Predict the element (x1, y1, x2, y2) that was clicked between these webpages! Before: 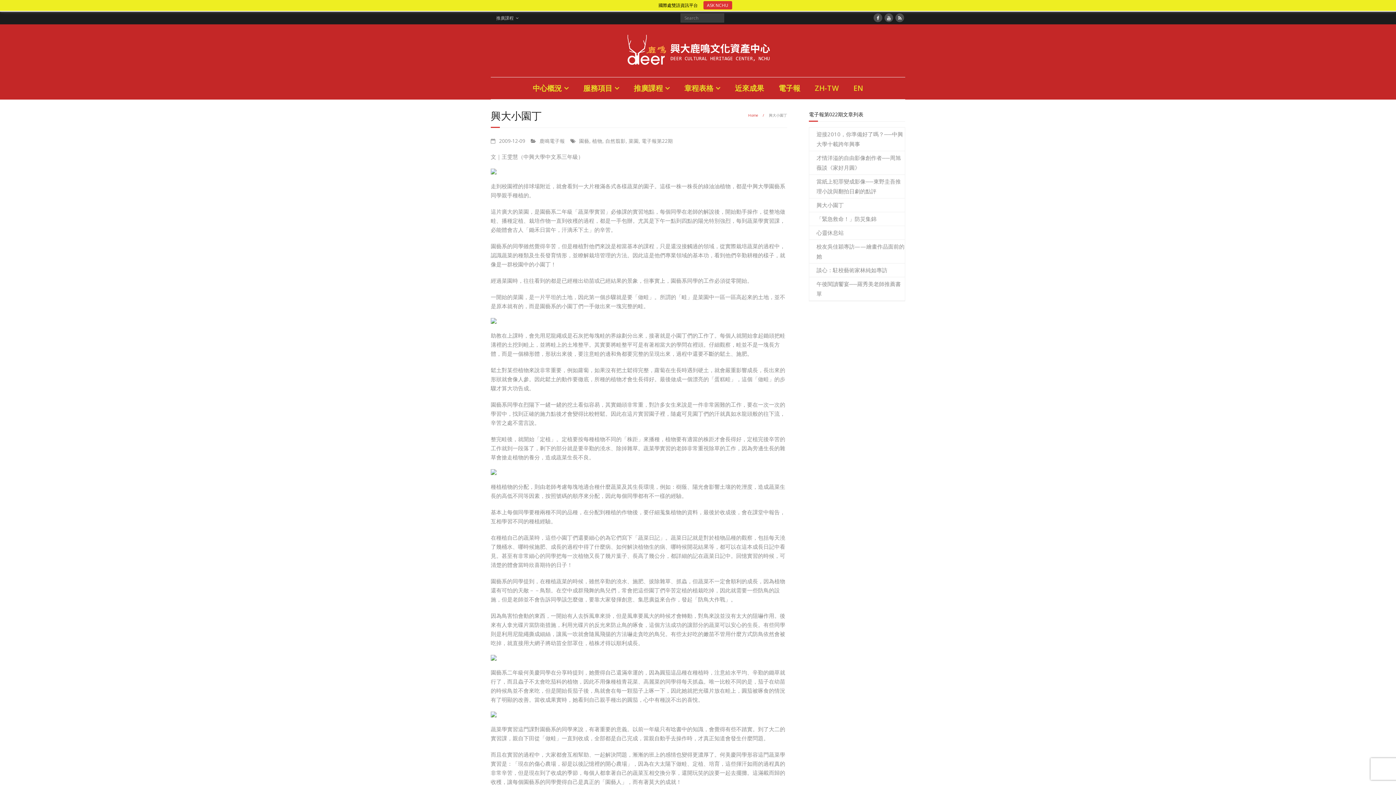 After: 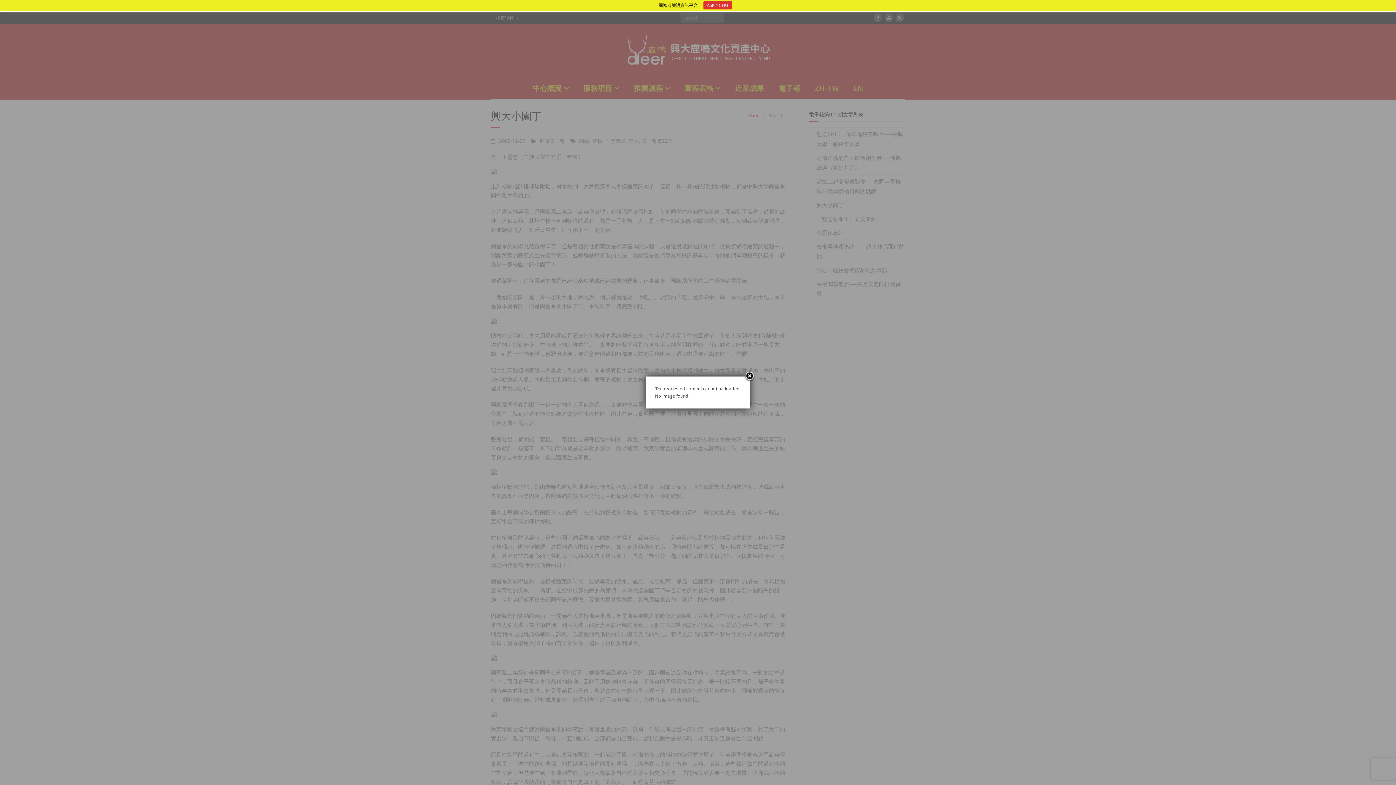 Action: bbox: (490, 318, 787, 323)